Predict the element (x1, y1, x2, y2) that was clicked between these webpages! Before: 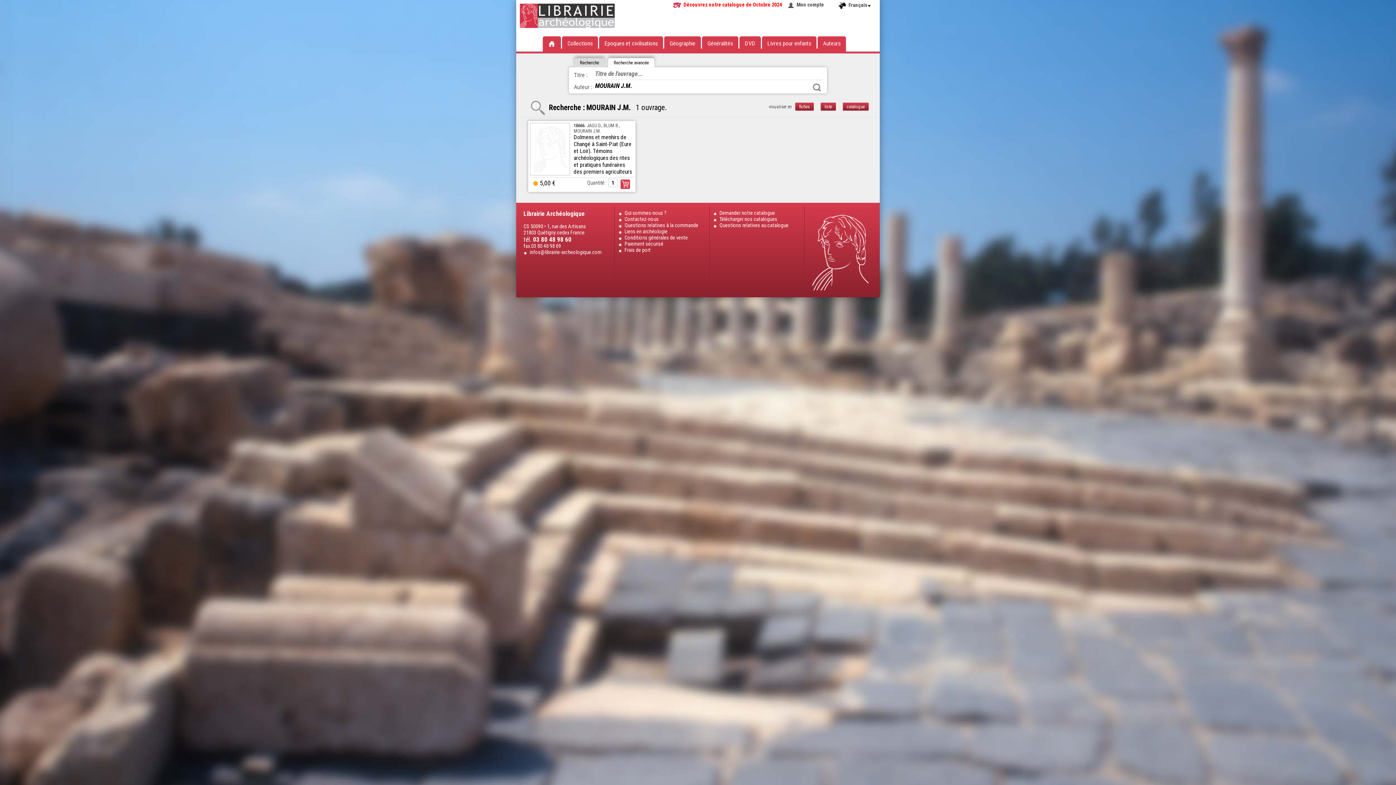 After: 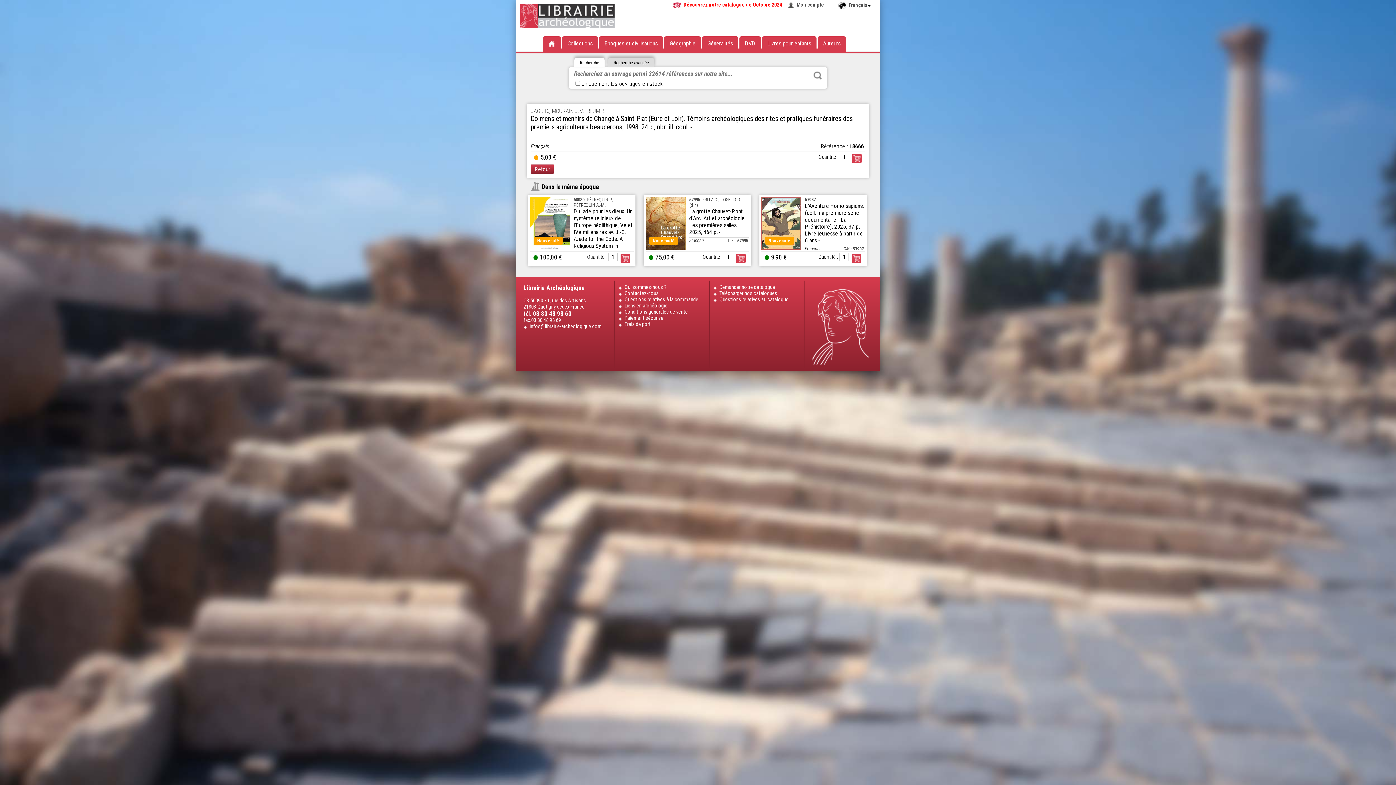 Action: label: Dolmens et menhirs de Changé à Saint-Piat (Eure et Loir). Témoins archéologiques des rites et pratiques funéraires des premiers agriculteurs beauceron... bbox: (573, 133, 633, 182)